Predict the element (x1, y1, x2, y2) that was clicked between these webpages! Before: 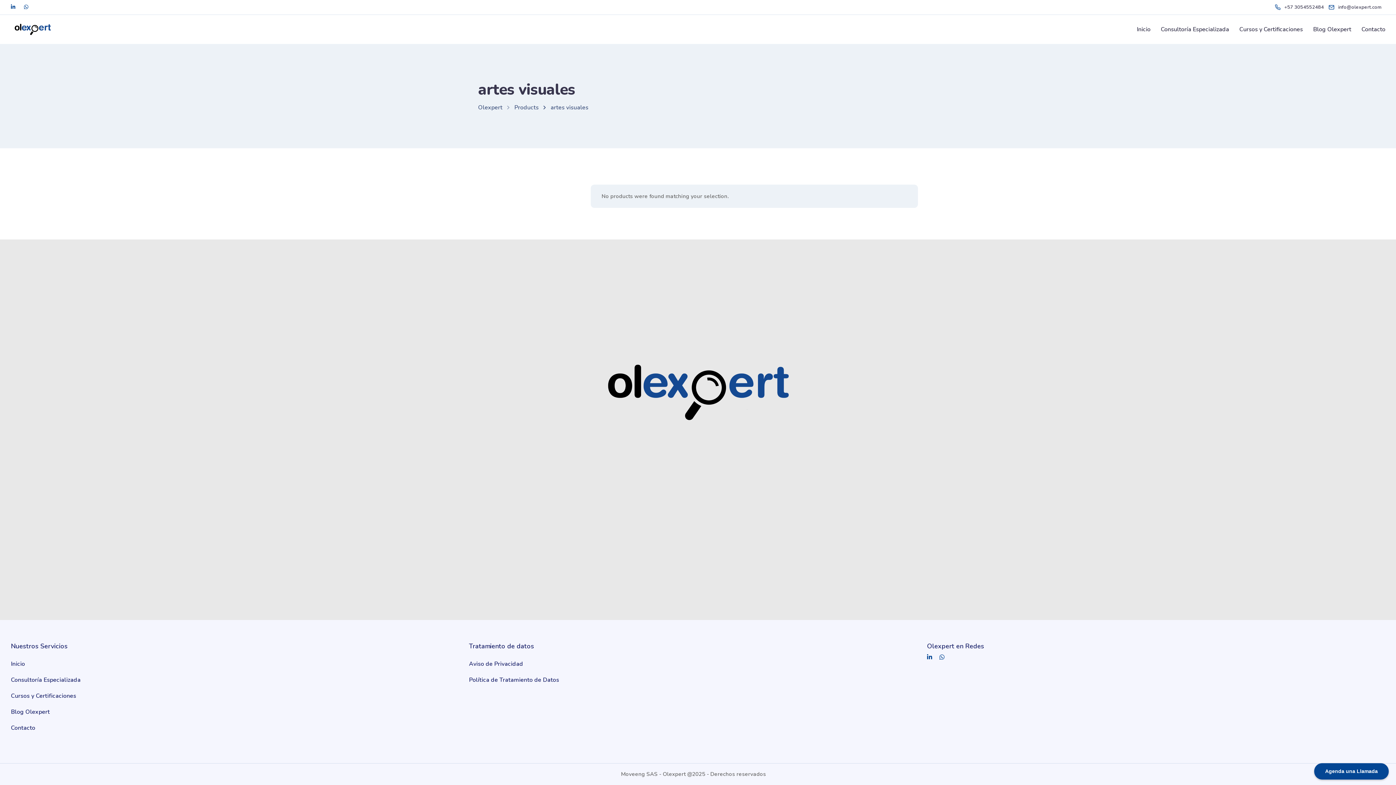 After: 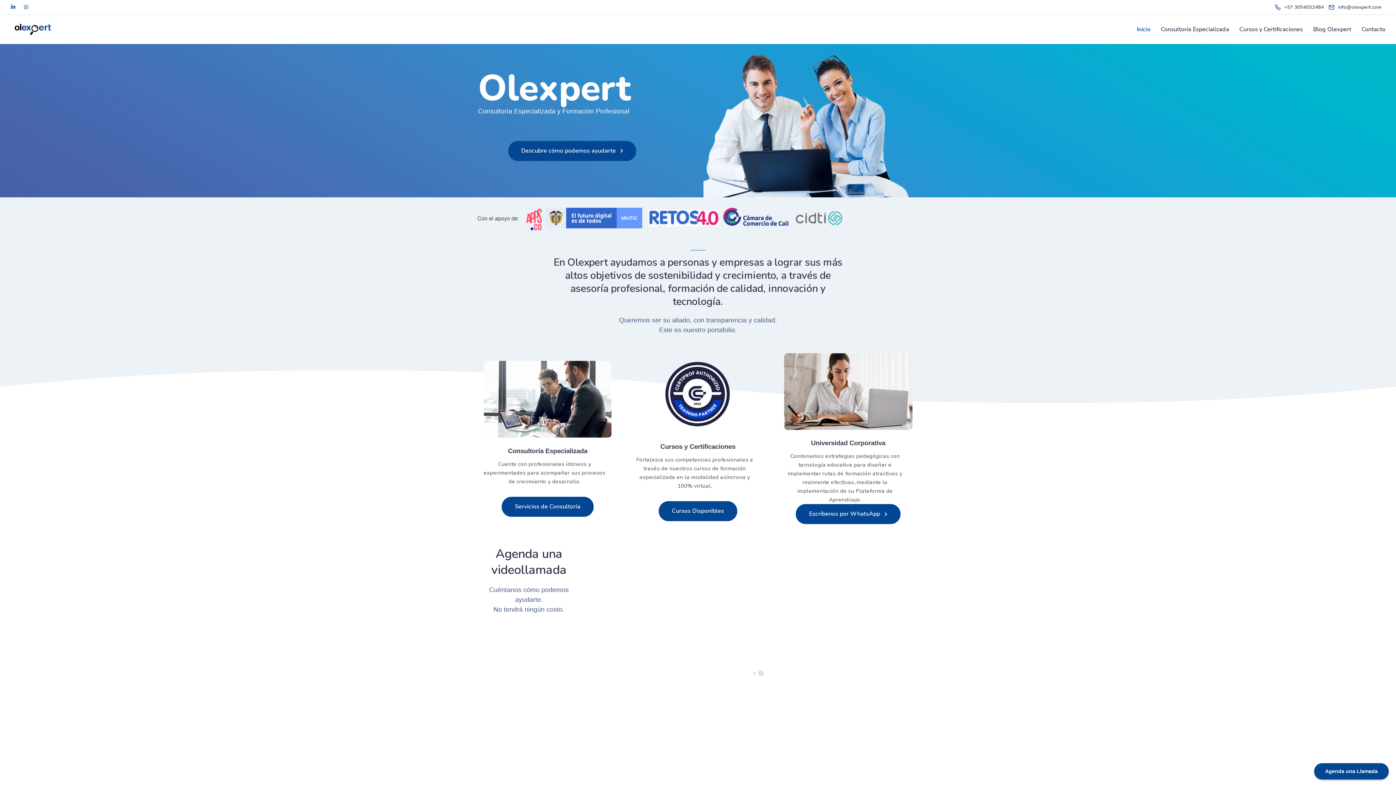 Action: bbox: (10, 21, 54, 37)